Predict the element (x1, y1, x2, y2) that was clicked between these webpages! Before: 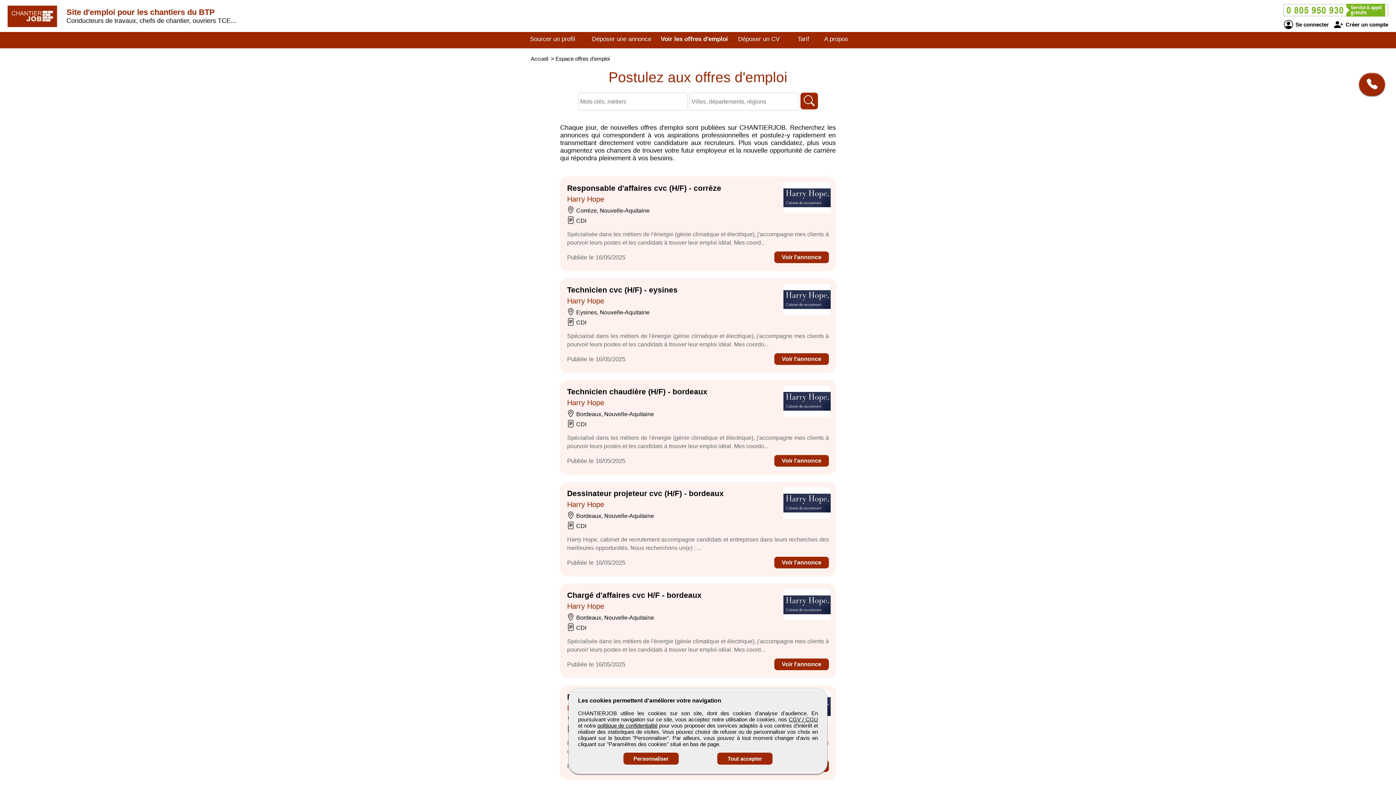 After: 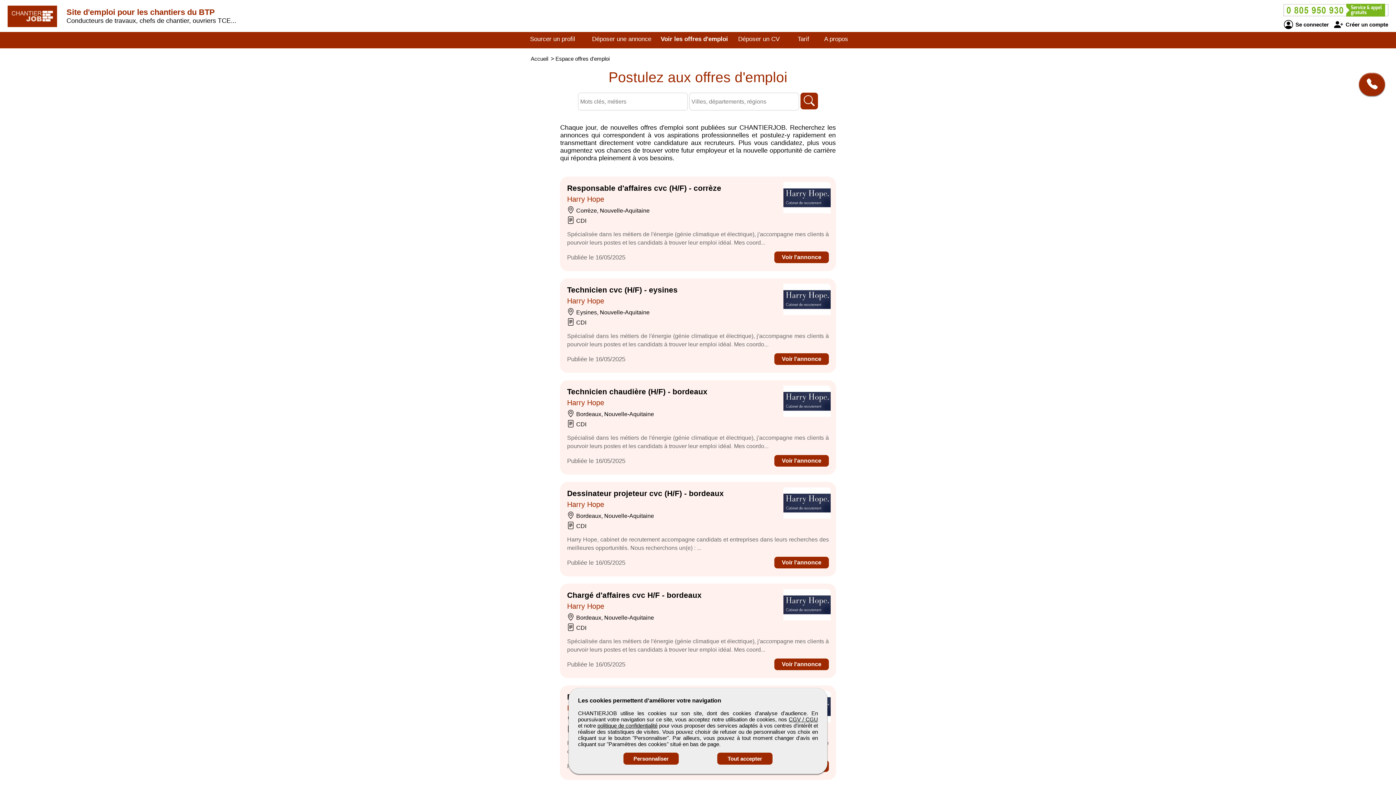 Action: bbox: (660, 35, 728, 42) label: Voir les offres d'emploi